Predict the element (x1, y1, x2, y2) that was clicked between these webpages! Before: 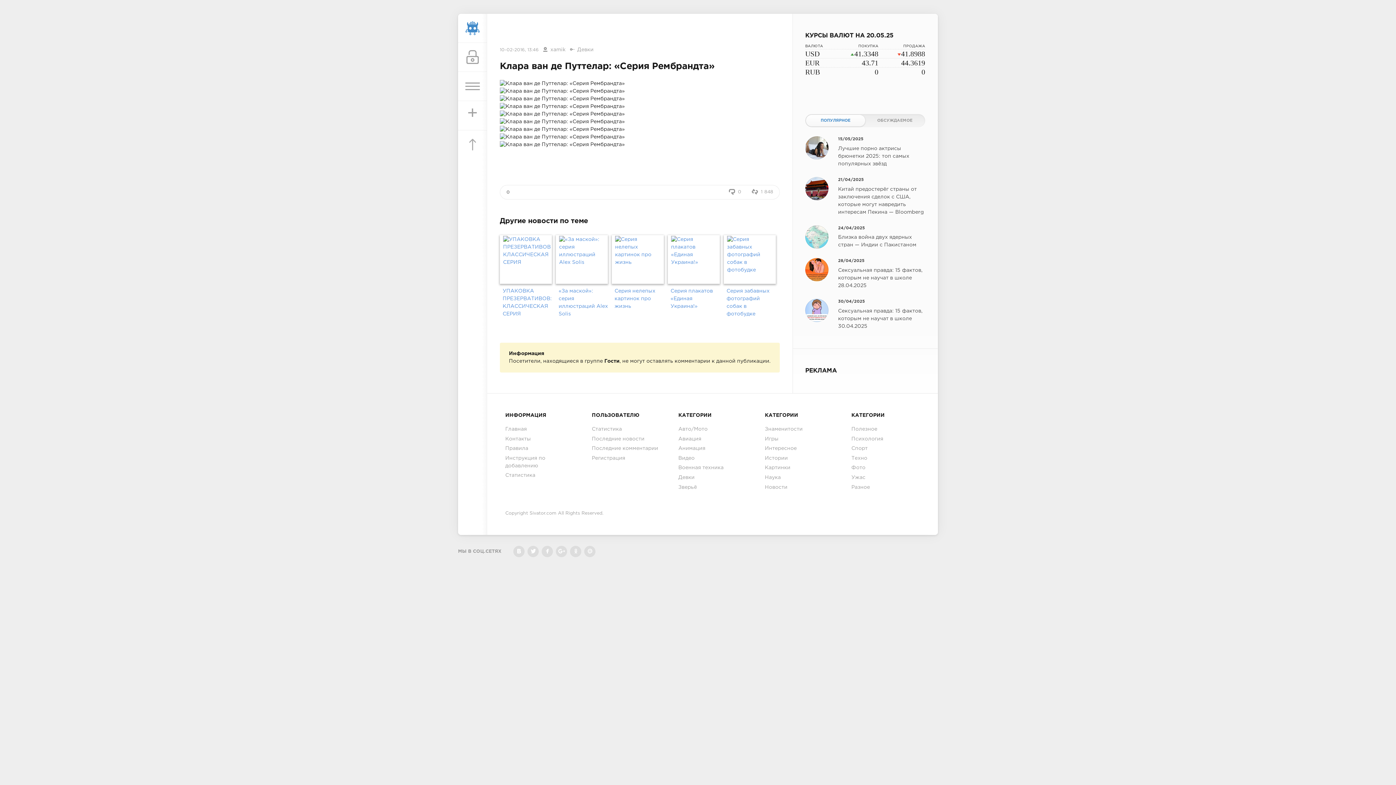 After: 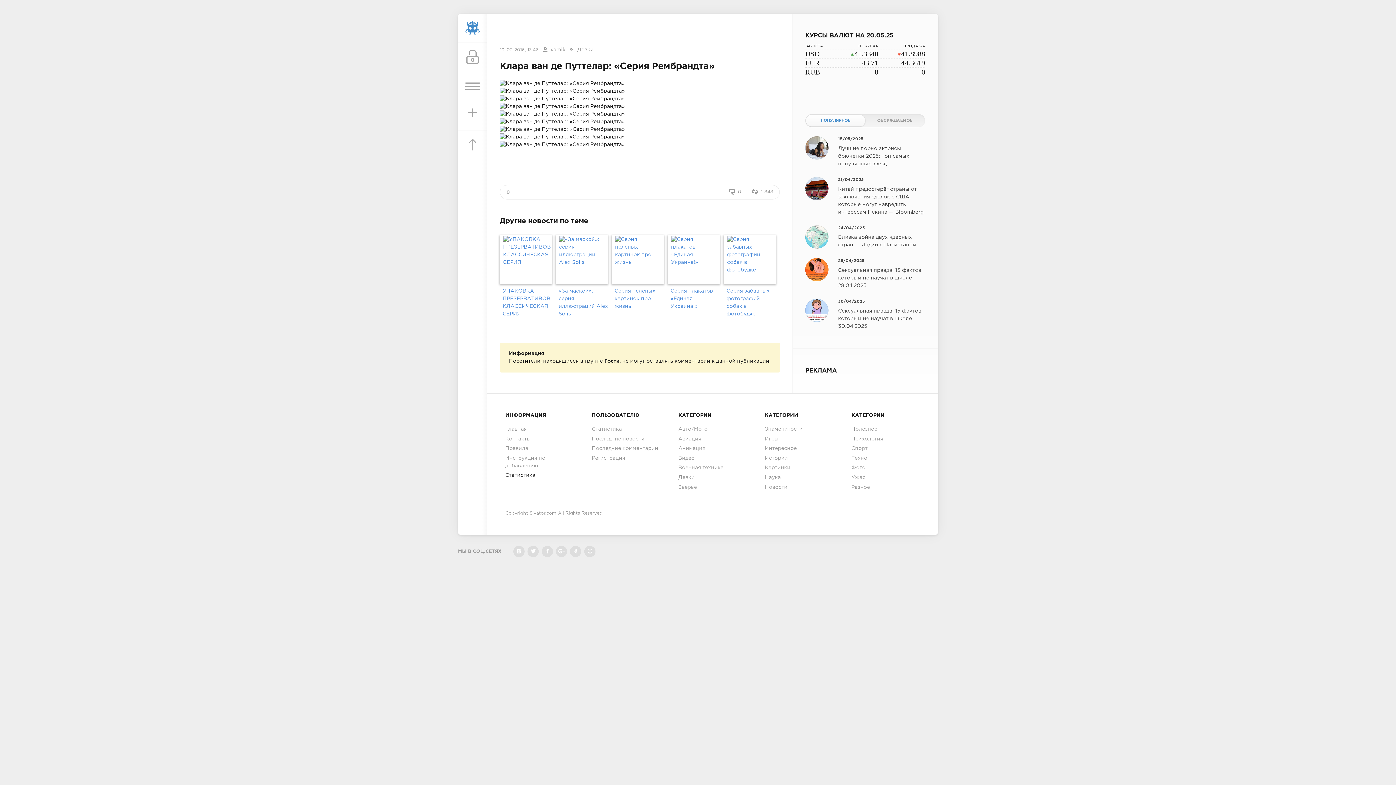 Action: label: Статистика bbox: (505, 471, 573, 480)